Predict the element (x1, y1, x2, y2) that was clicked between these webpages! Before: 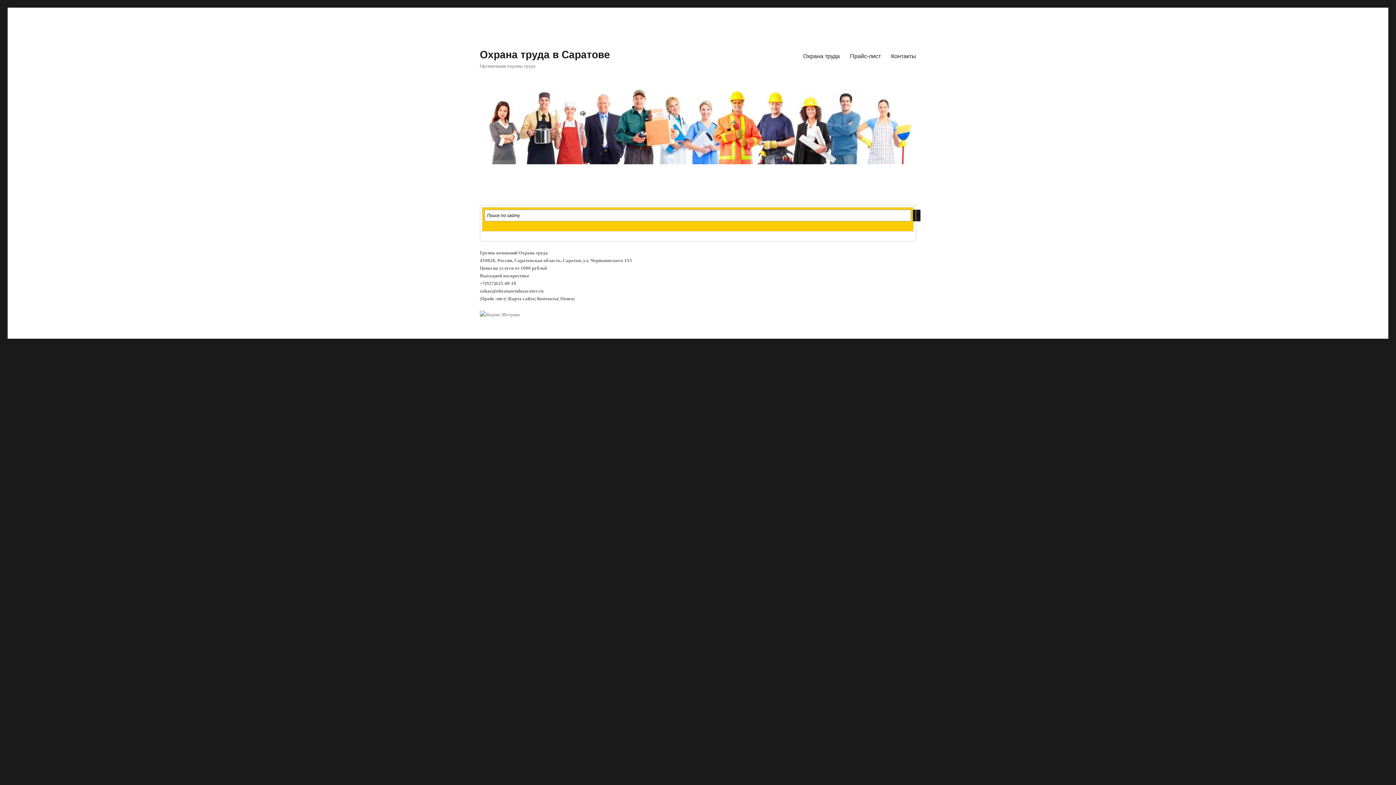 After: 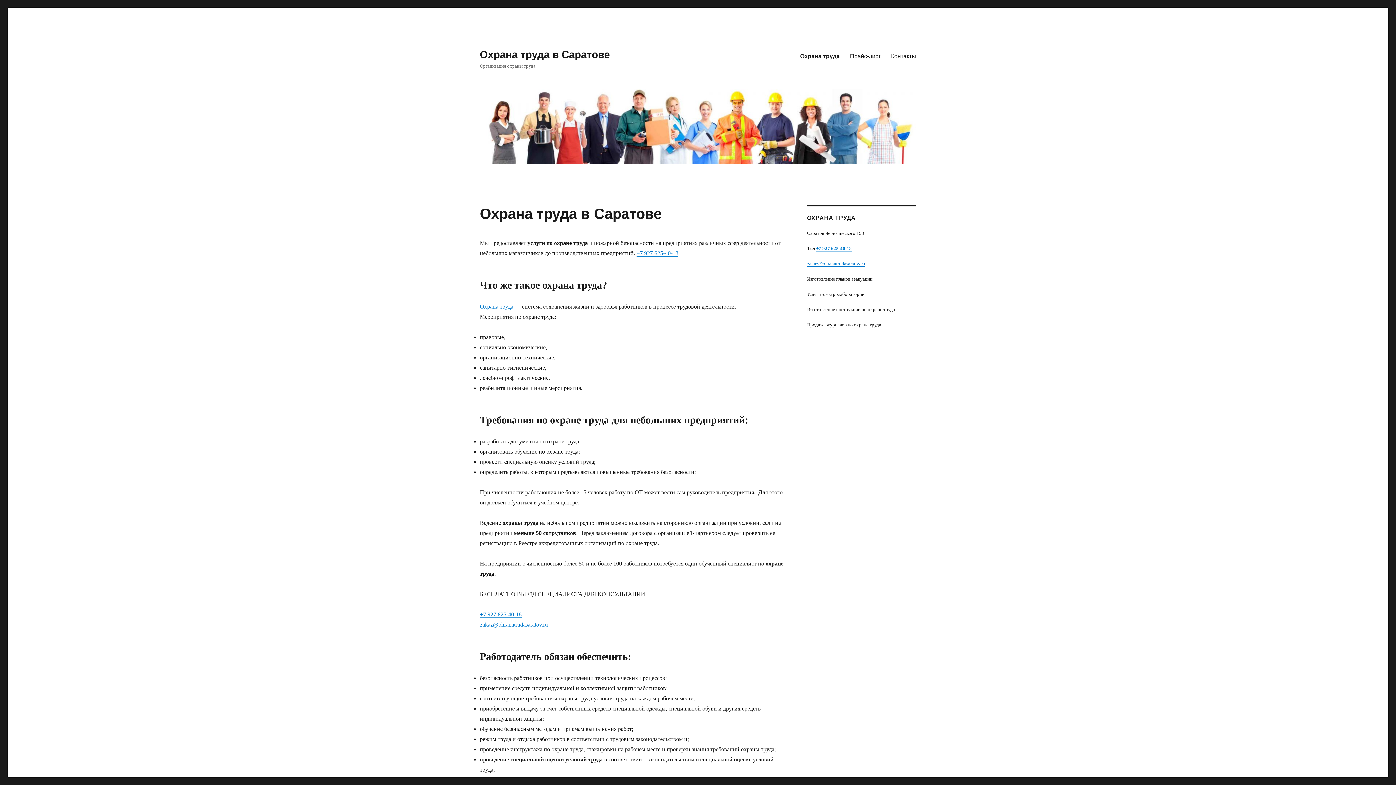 Action: label: Охрана труда bbox: (798, 48, 845, 63)